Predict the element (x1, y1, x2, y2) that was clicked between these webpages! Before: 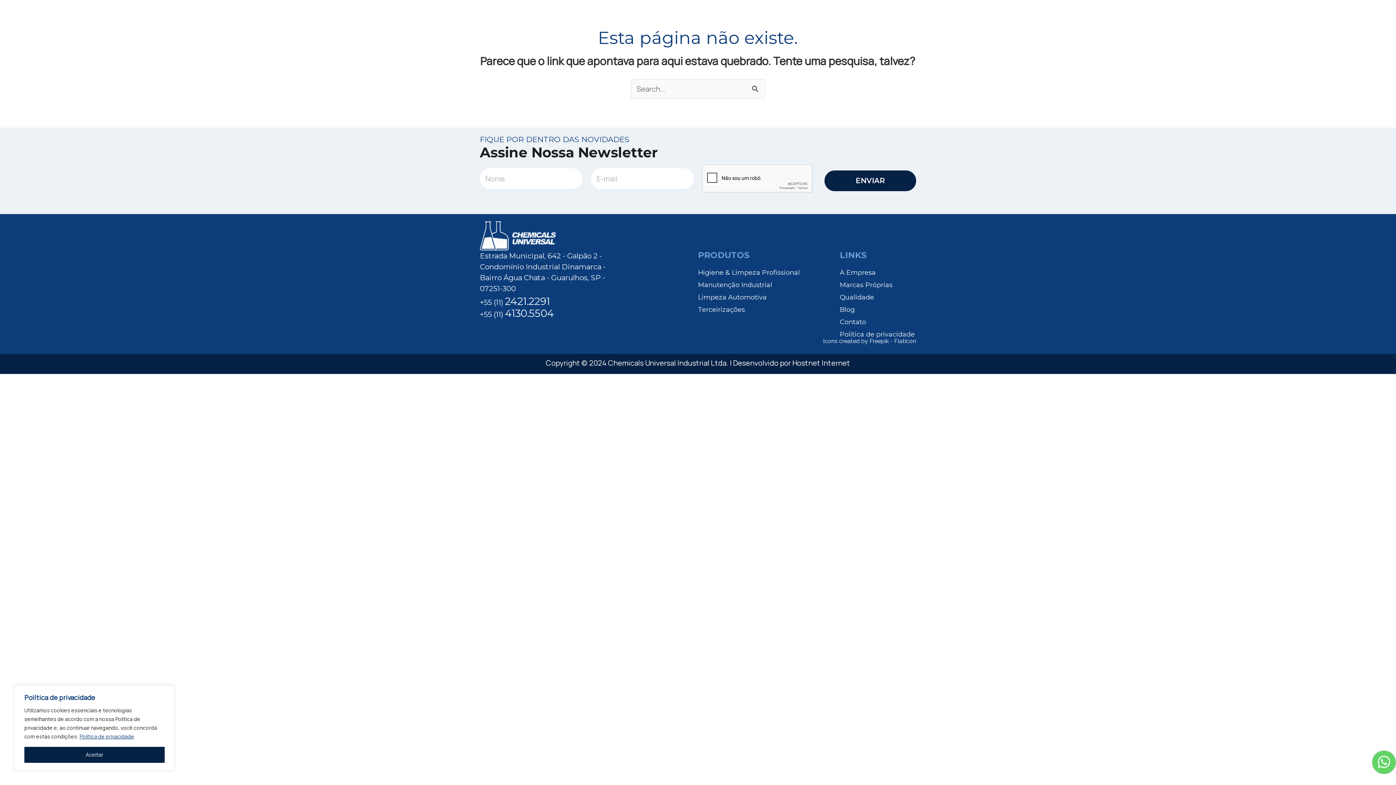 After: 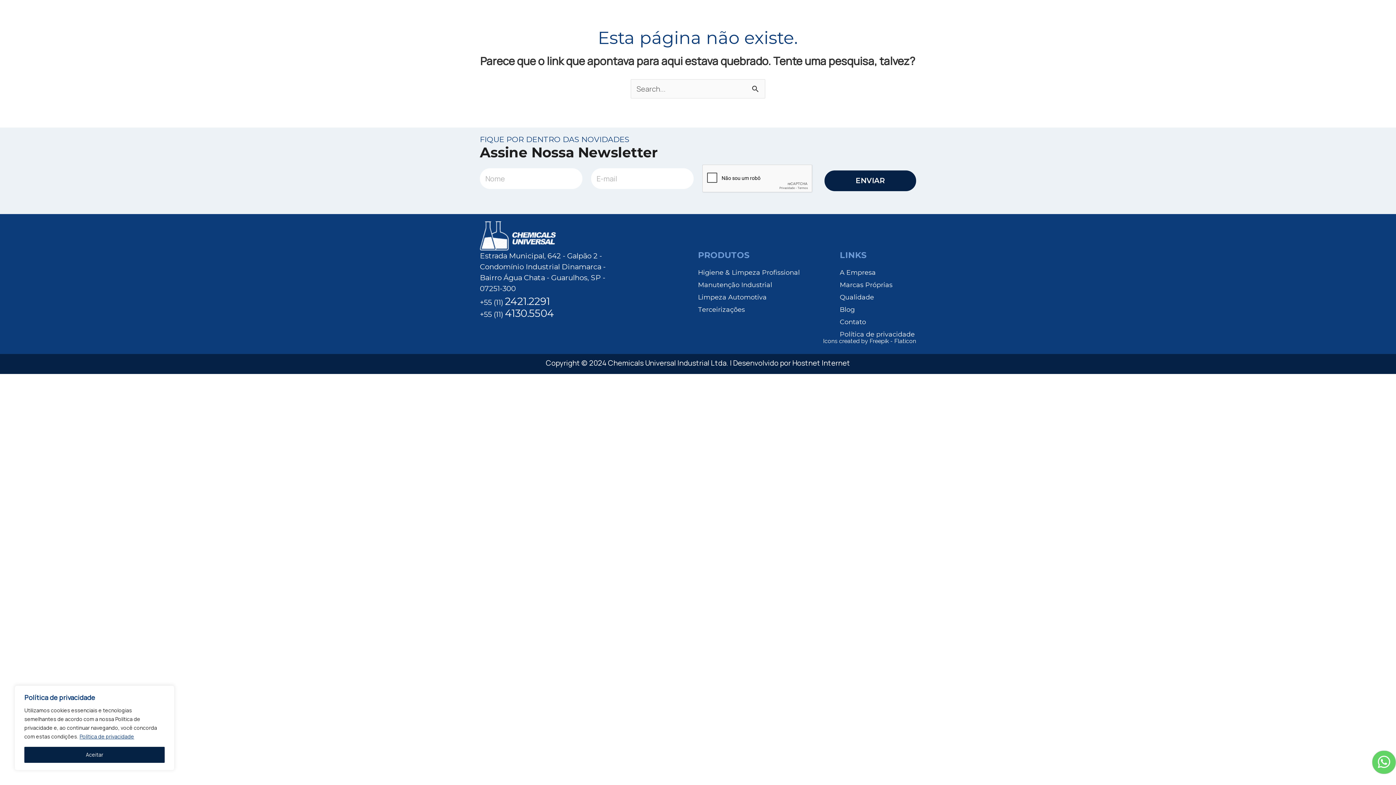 Action: label: Política de privacidade bbox: (79, 733, 134, 740)